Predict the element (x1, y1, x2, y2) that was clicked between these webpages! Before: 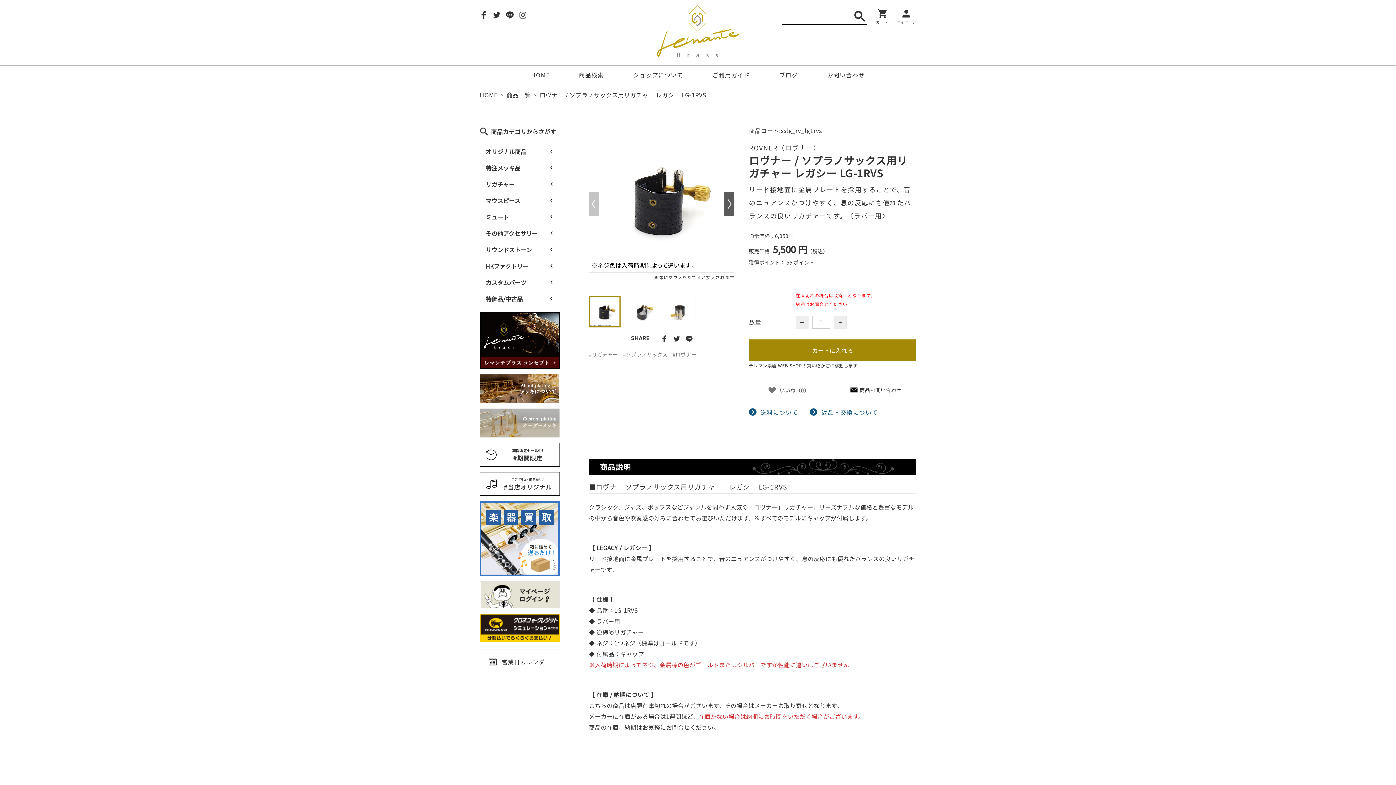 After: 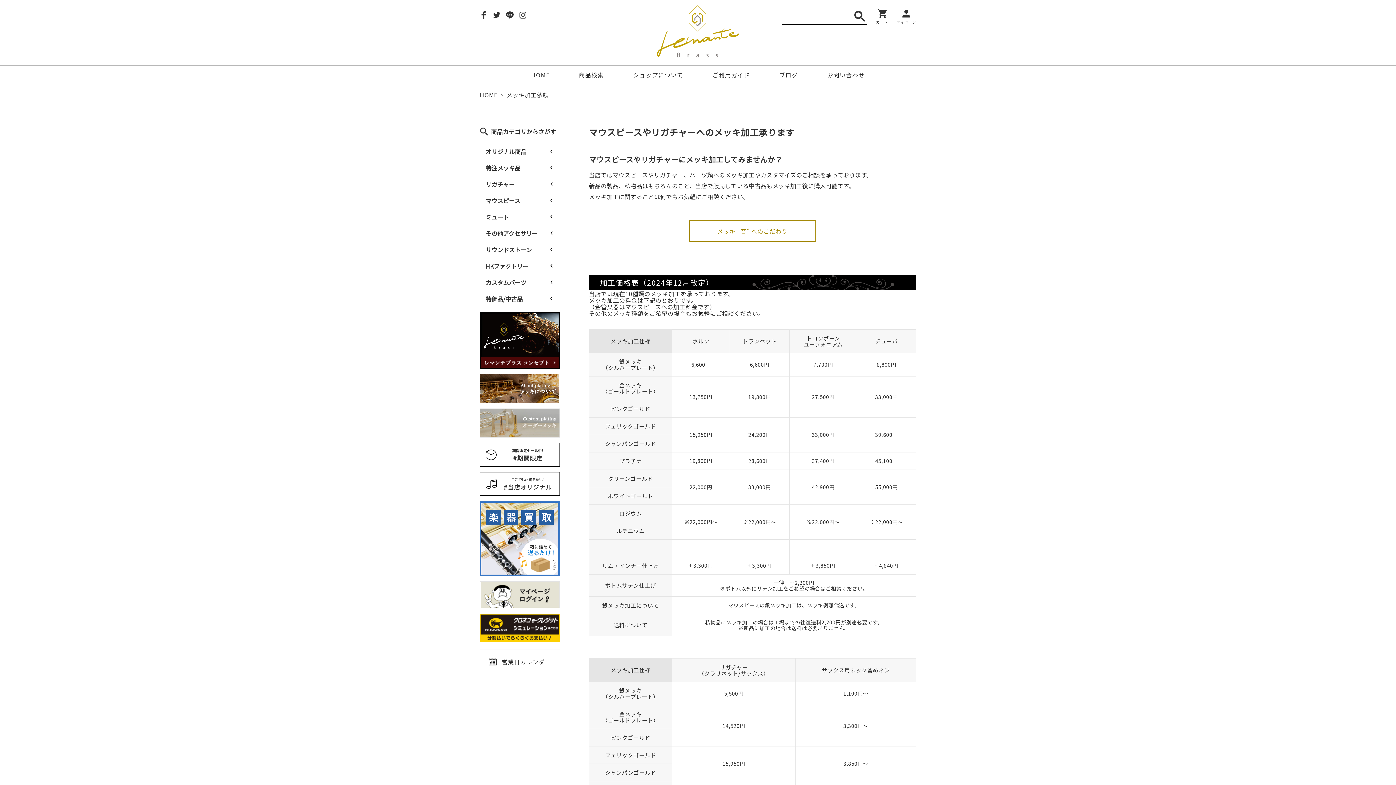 Action: bbox: (480, 417, 560, 426)